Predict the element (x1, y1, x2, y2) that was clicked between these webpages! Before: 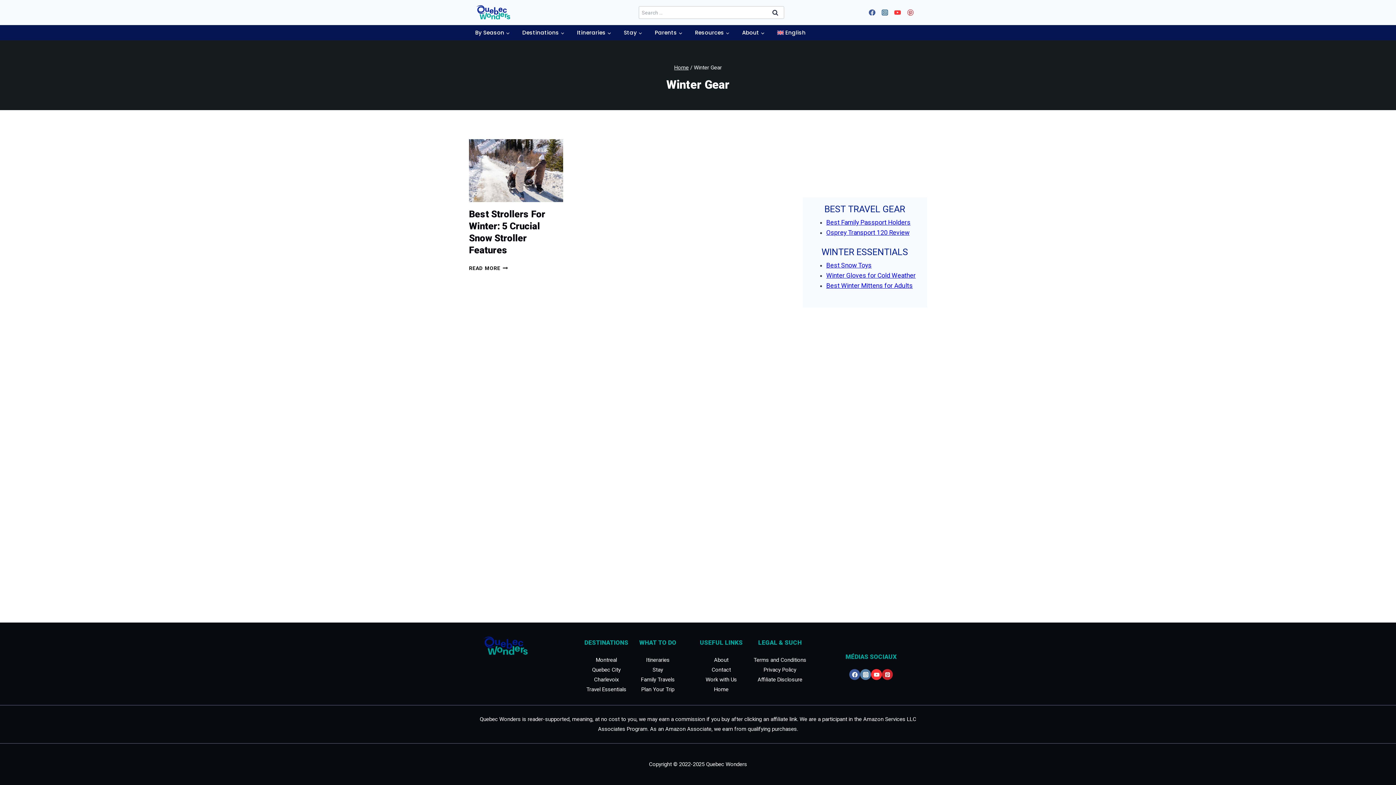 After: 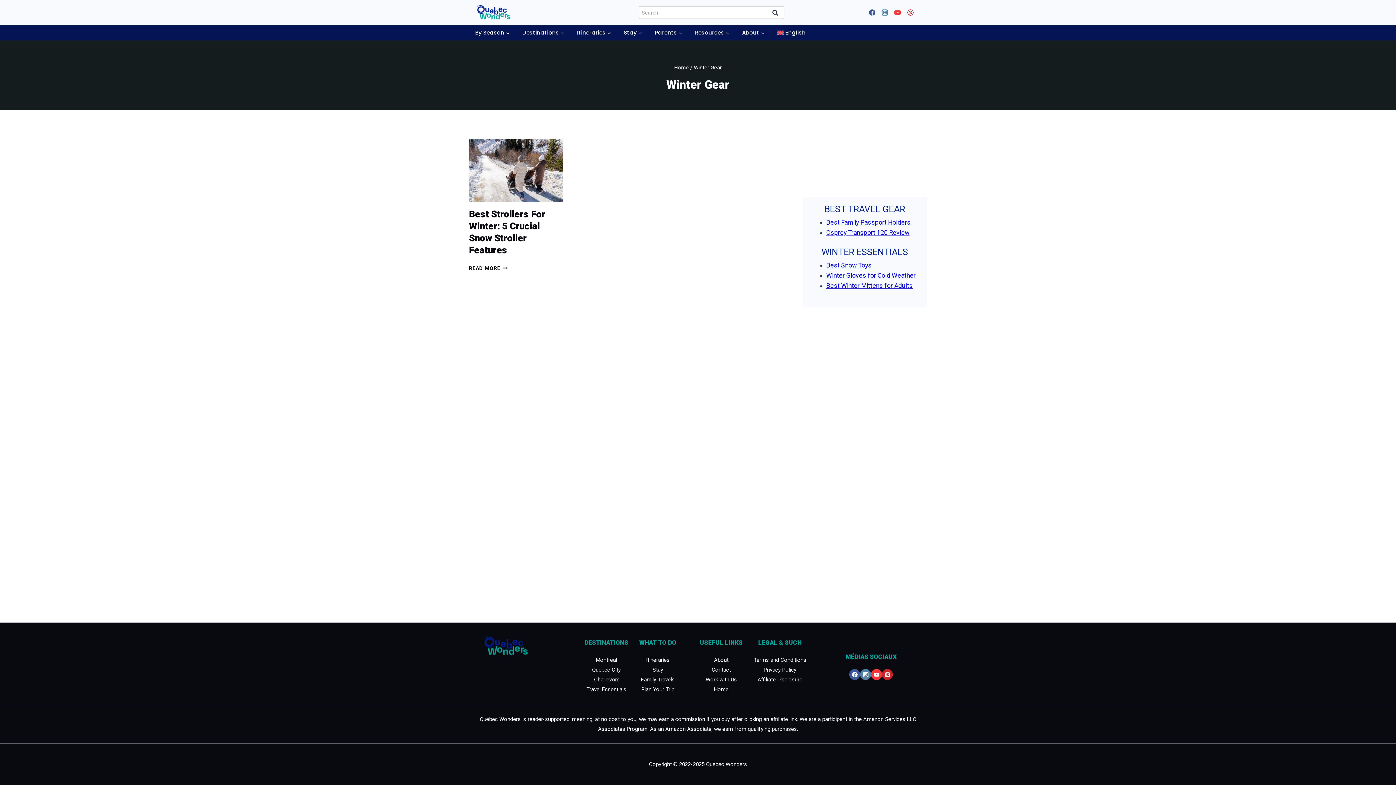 Action: bbox: (891, 6, 904, 18) label: YouTube